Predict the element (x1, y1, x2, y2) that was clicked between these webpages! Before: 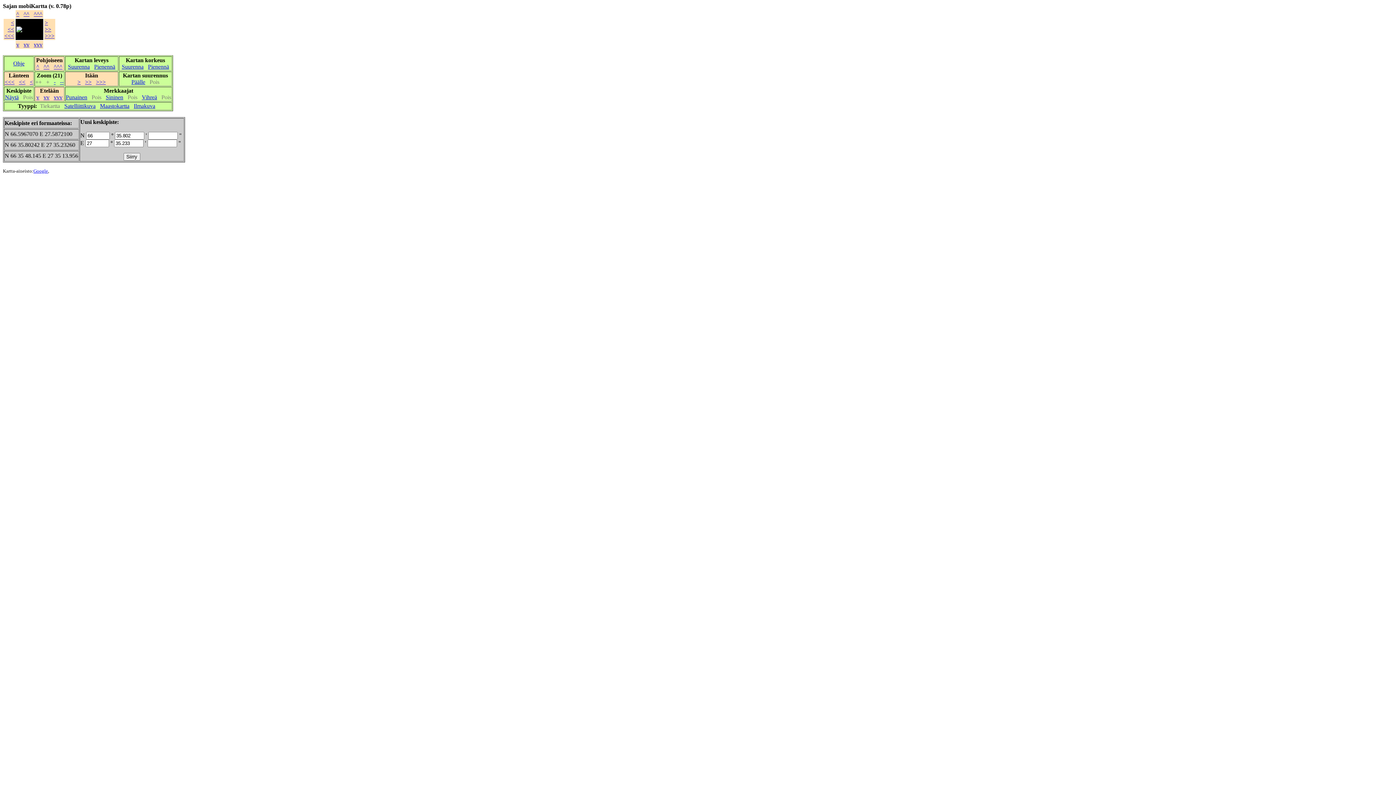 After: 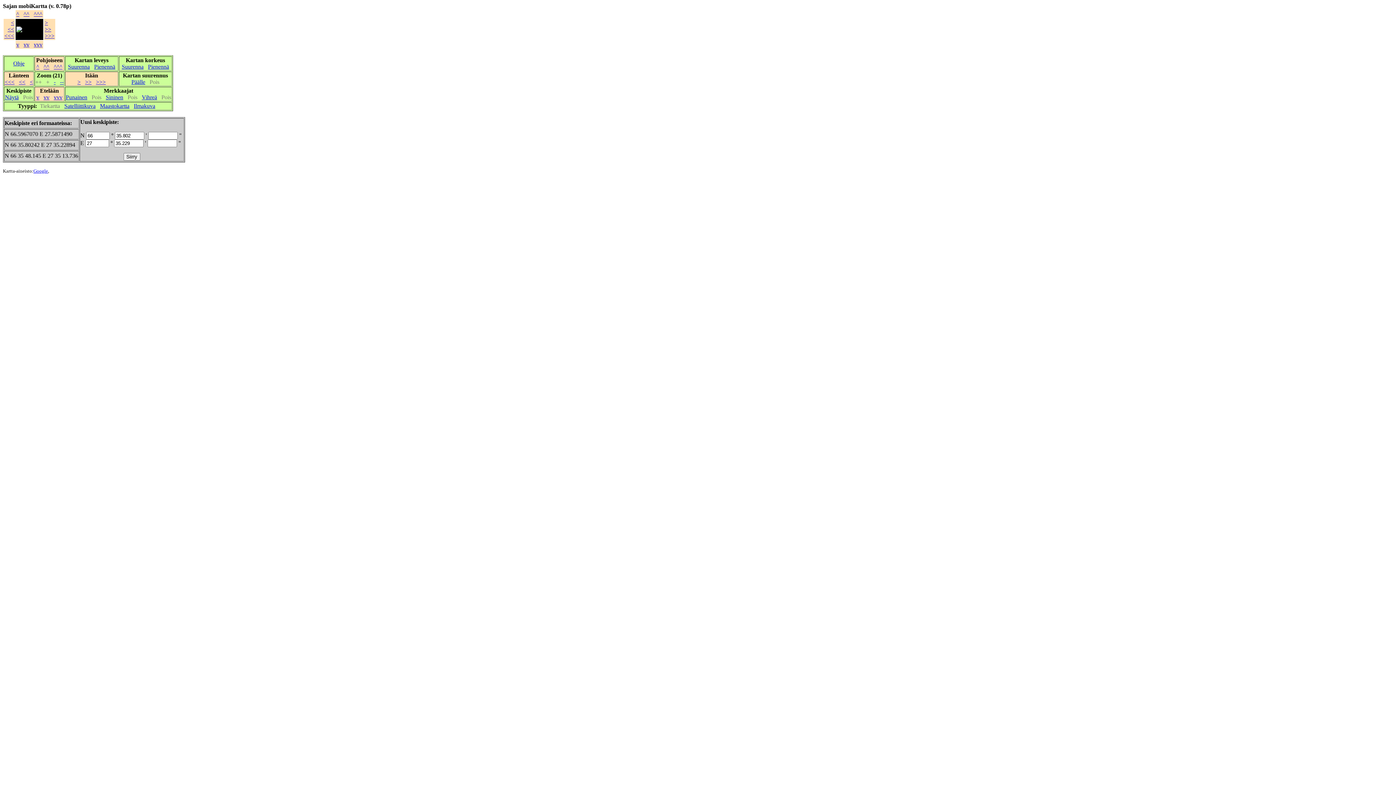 Action: label: < bbox: (29, 78, 33, 85)